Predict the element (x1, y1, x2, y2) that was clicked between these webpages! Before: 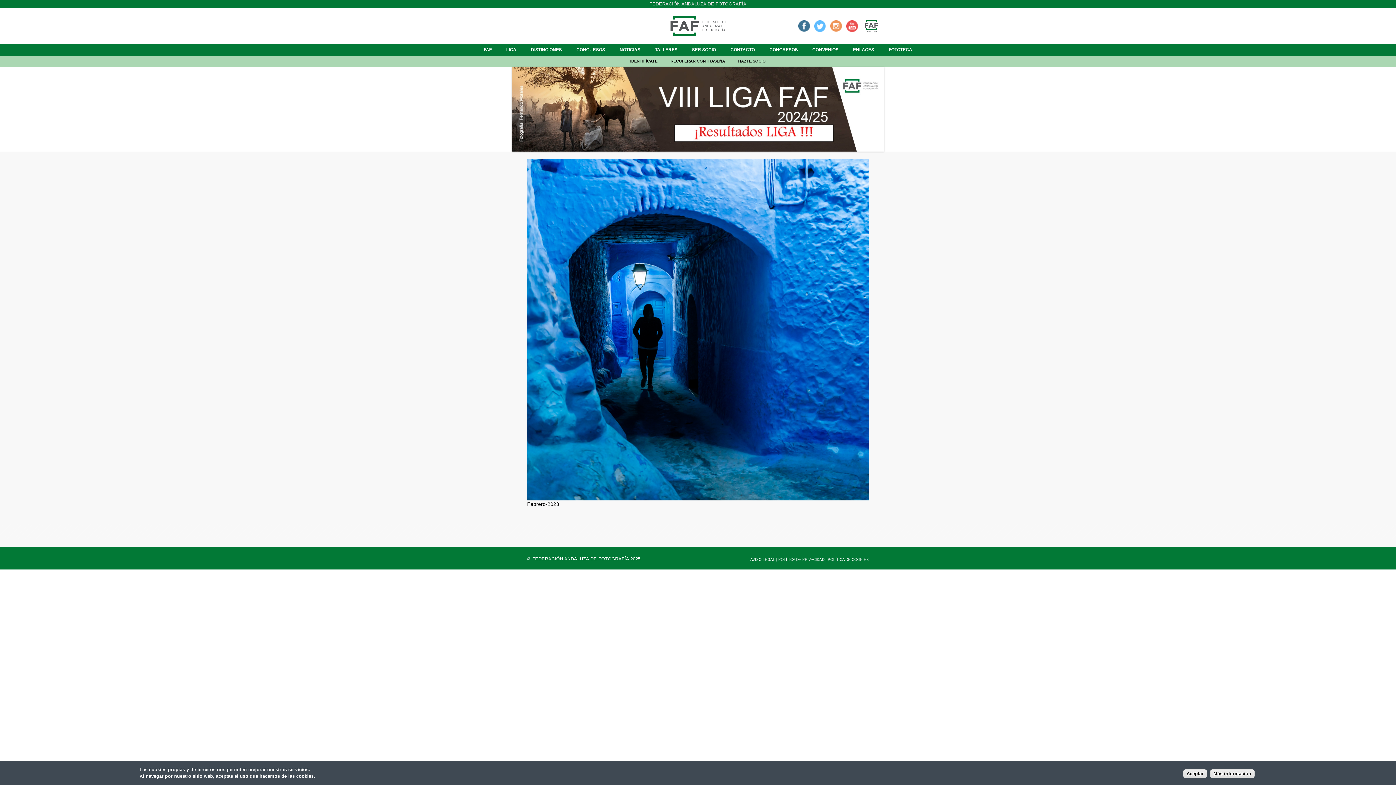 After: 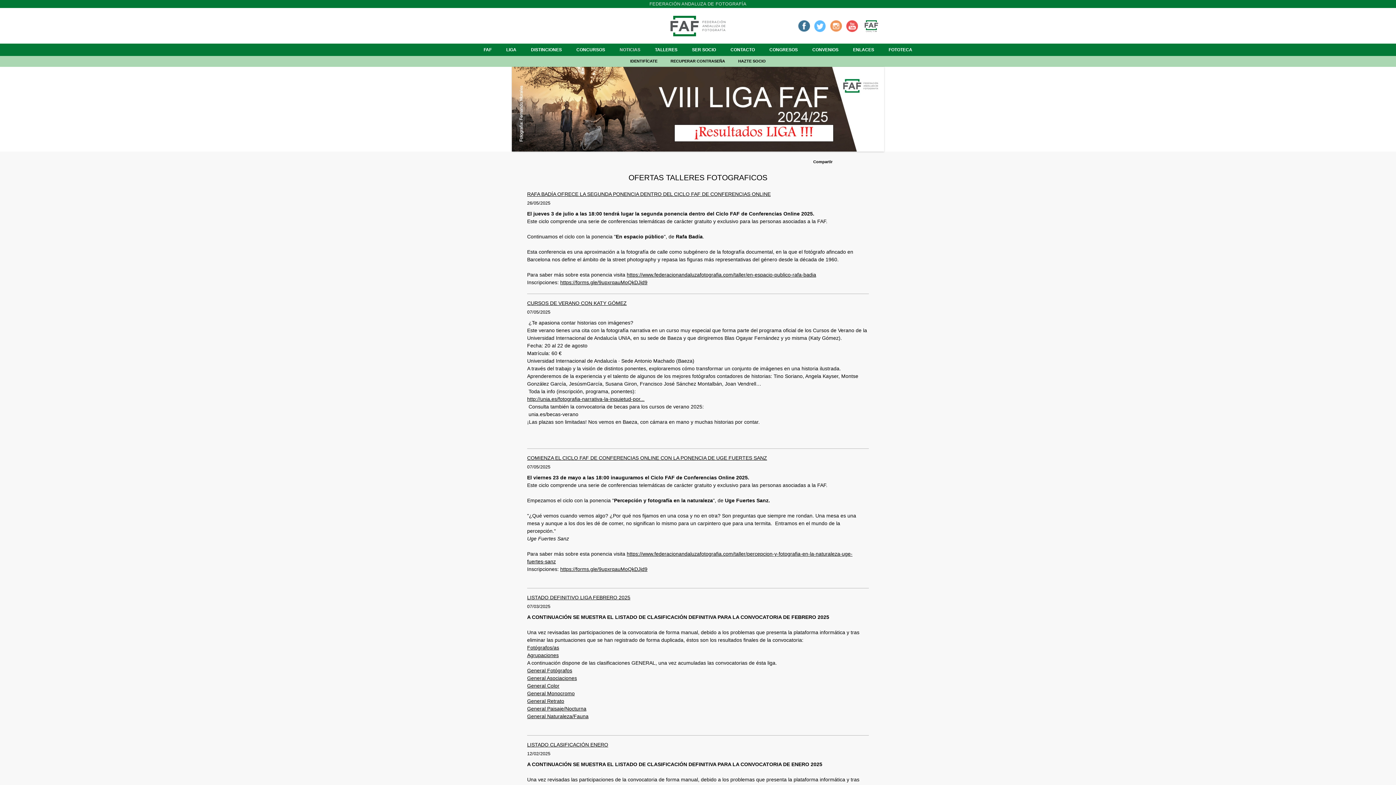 Action: bbox: (616, 46, 644, 53) label: NOTICIAS